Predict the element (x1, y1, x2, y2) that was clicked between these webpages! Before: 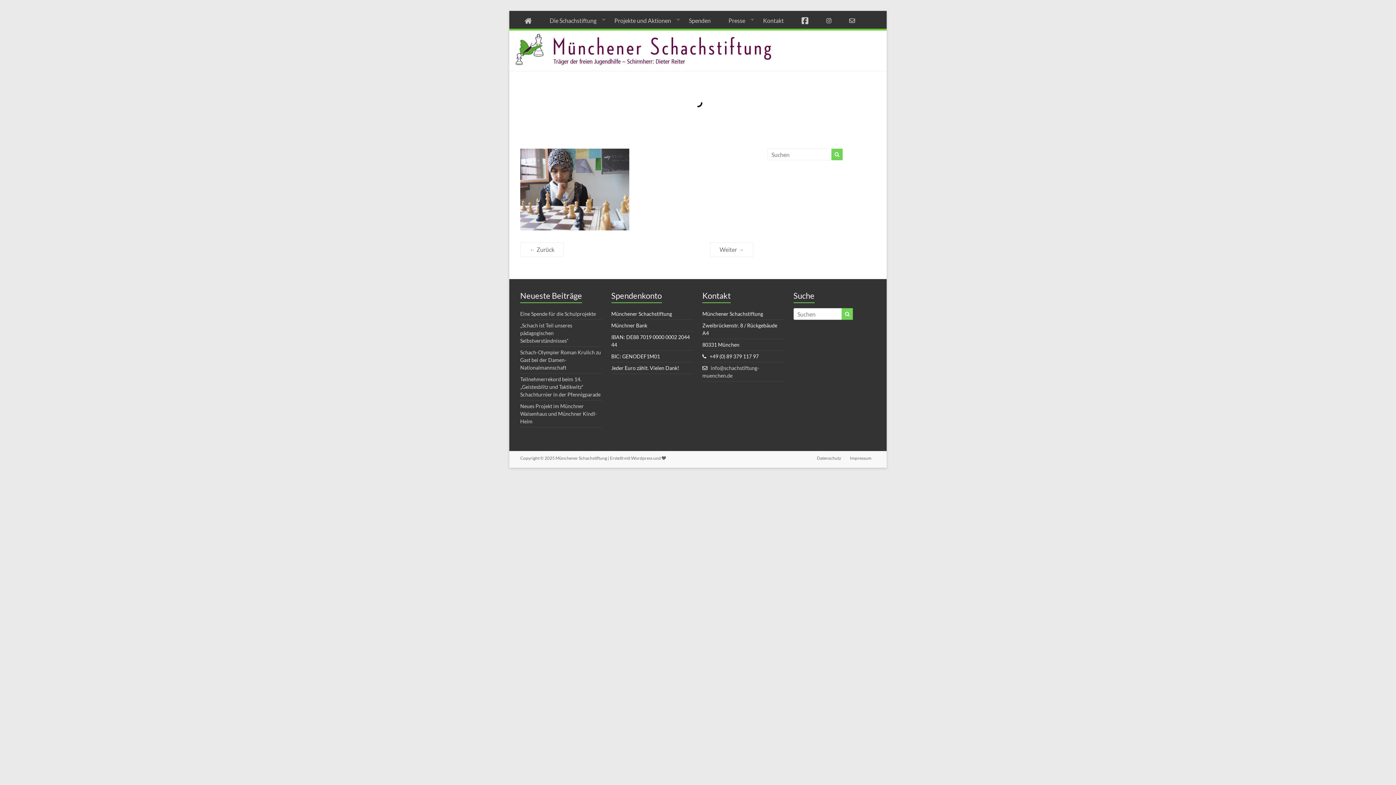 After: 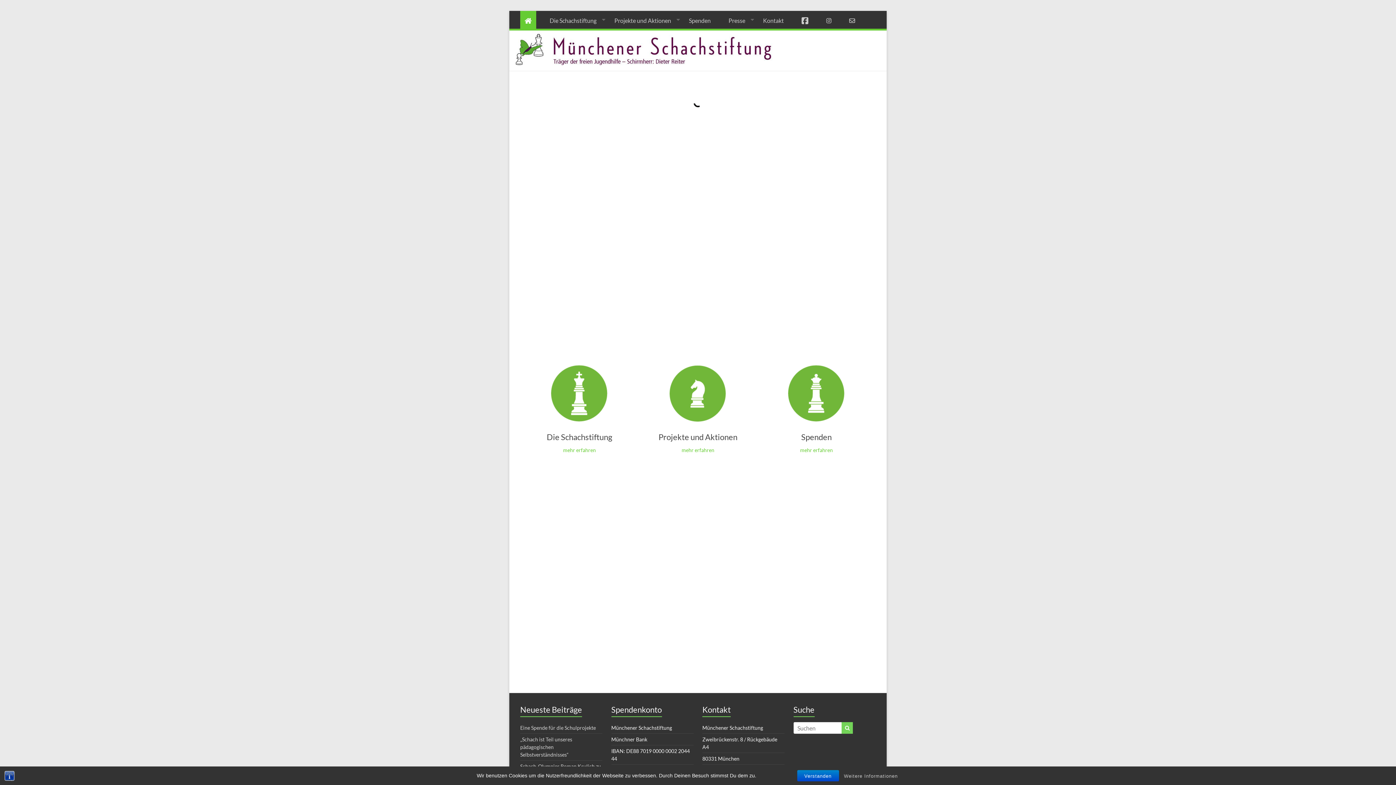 Action: bbox: (520, 10, 536, 28)